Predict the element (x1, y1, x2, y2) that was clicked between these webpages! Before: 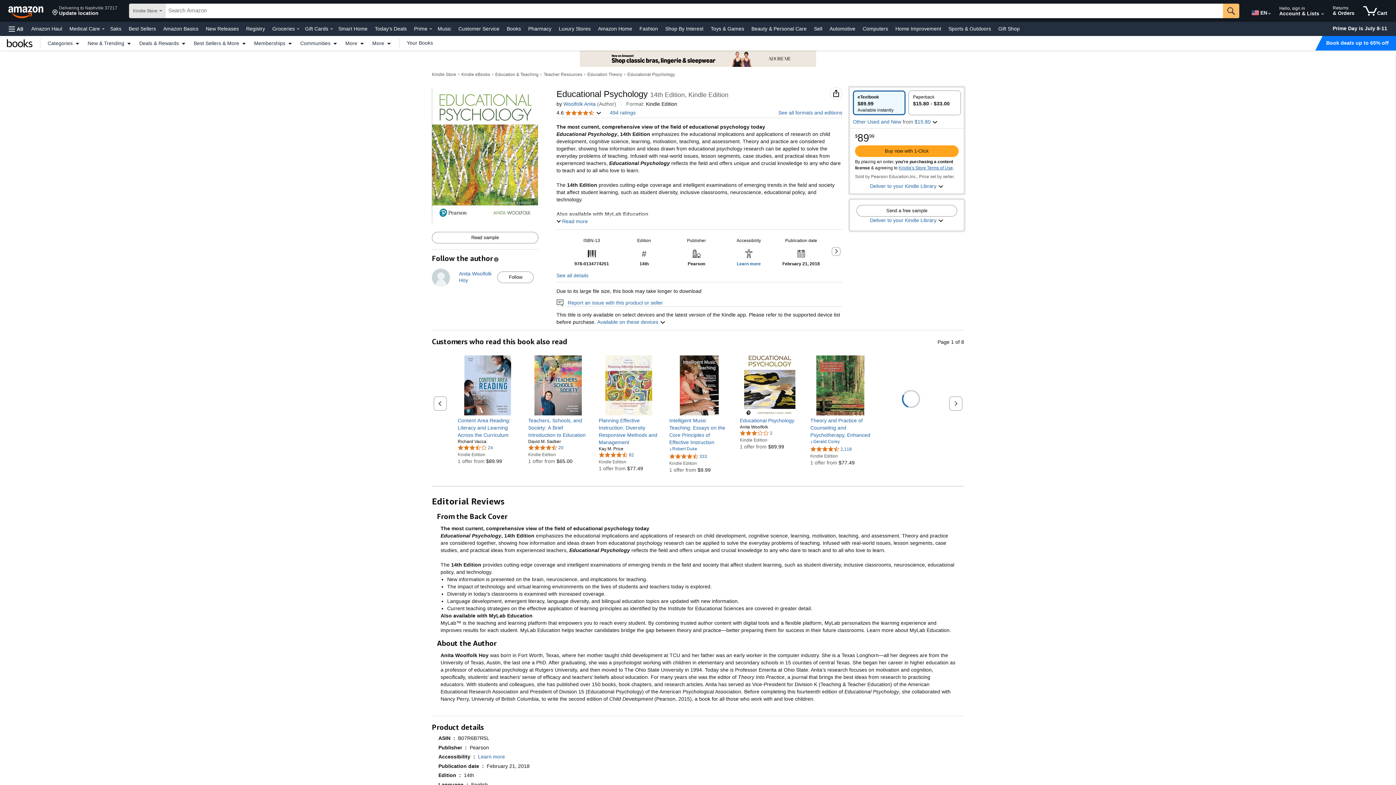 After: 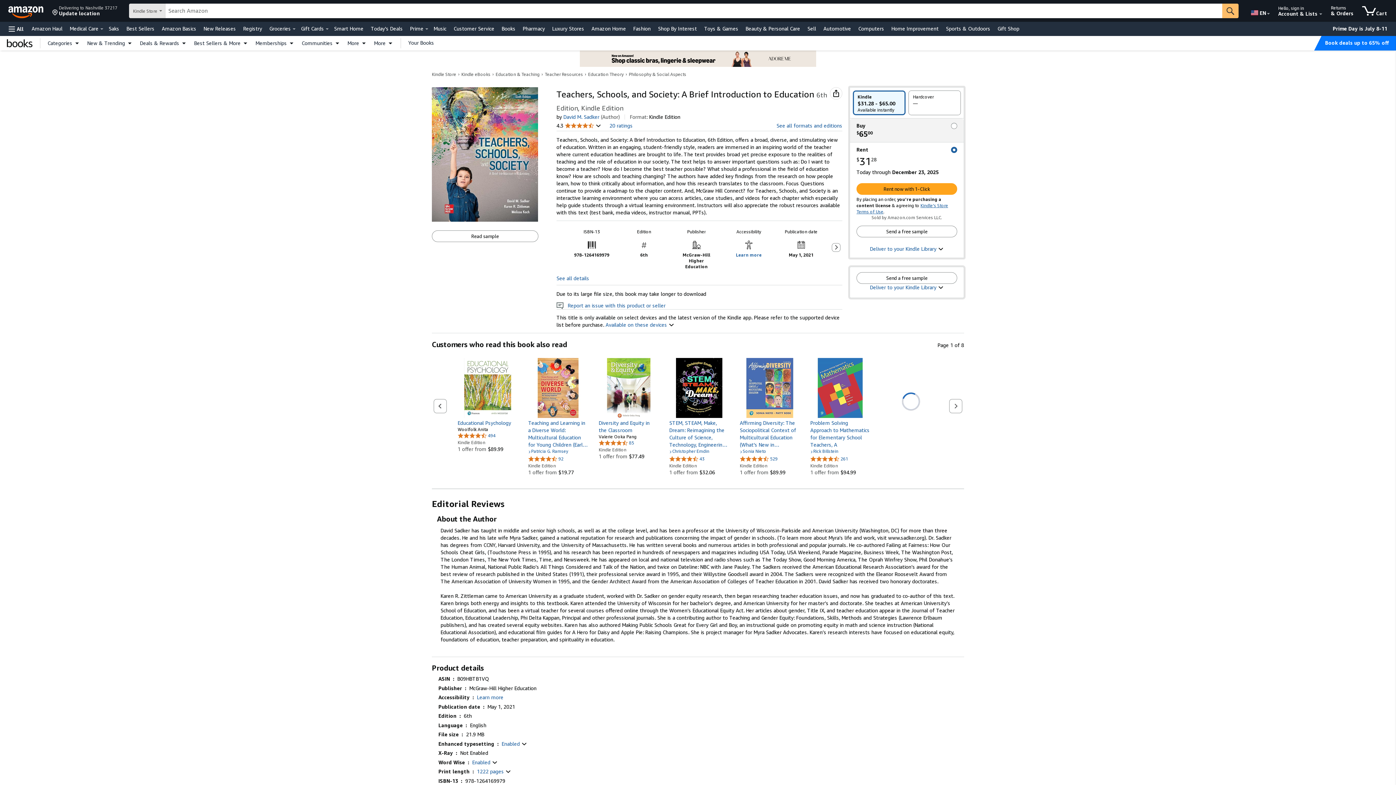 Action: label: 1 offer from $65.00 bbox: (528, 458, 572, 464)